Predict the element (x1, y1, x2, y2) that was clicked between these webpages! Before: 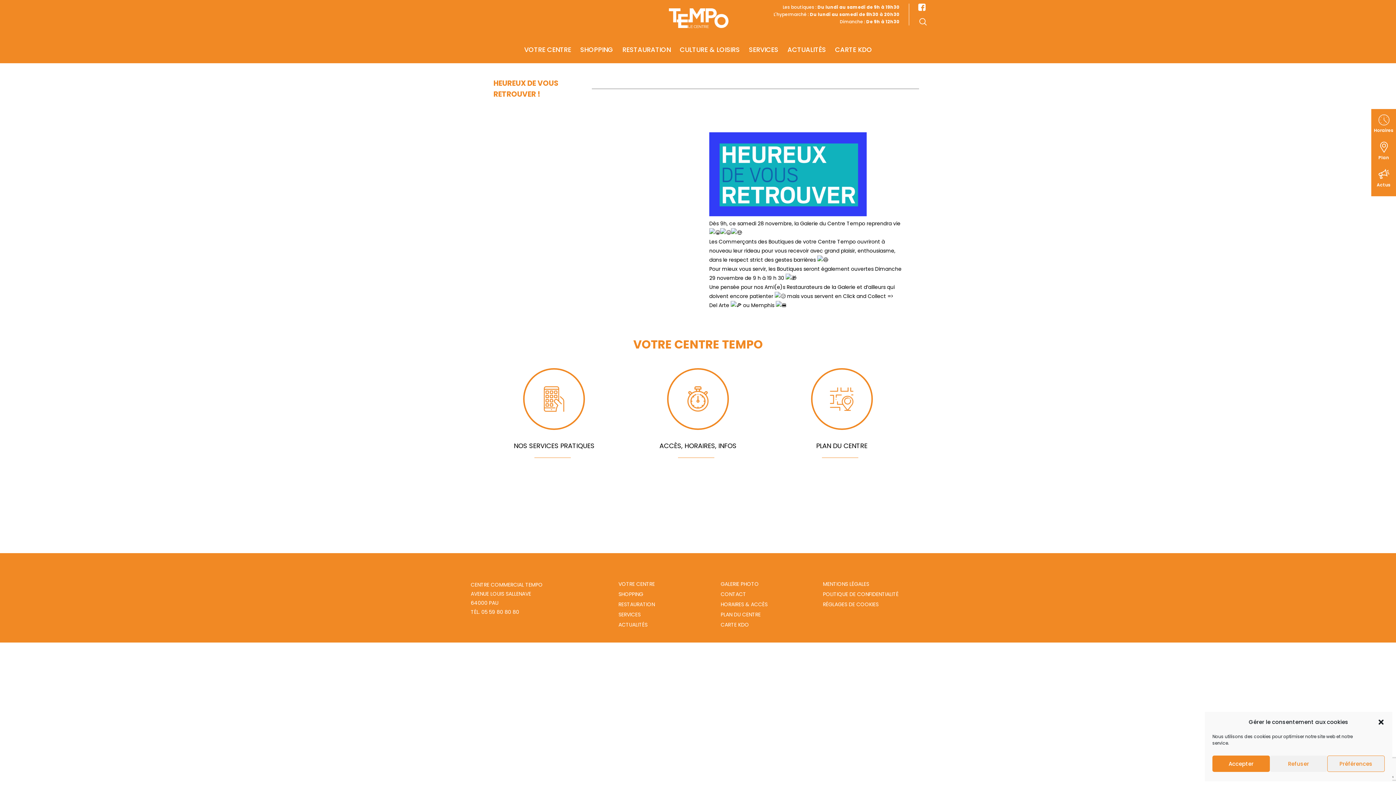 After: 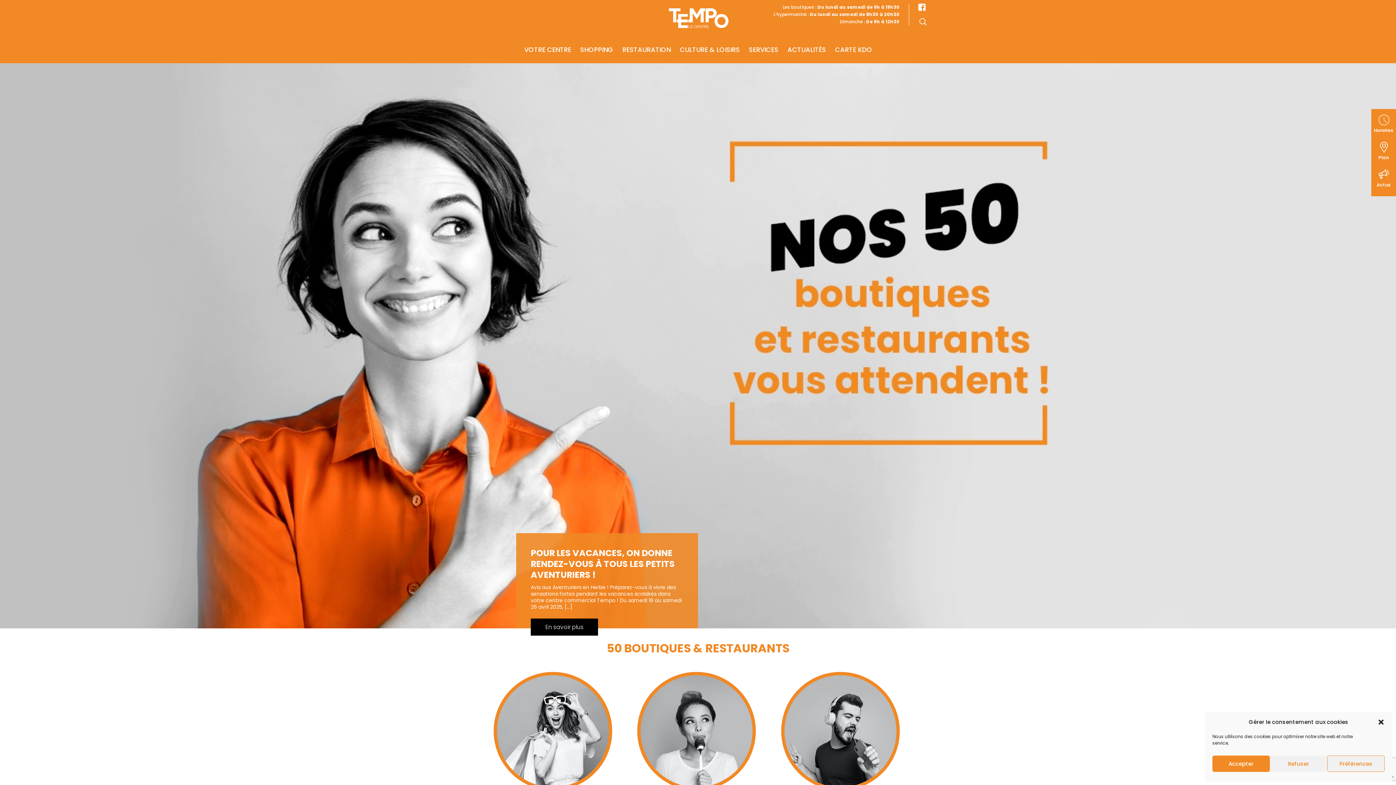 Action: bbox: (669, 14, 728, 21)